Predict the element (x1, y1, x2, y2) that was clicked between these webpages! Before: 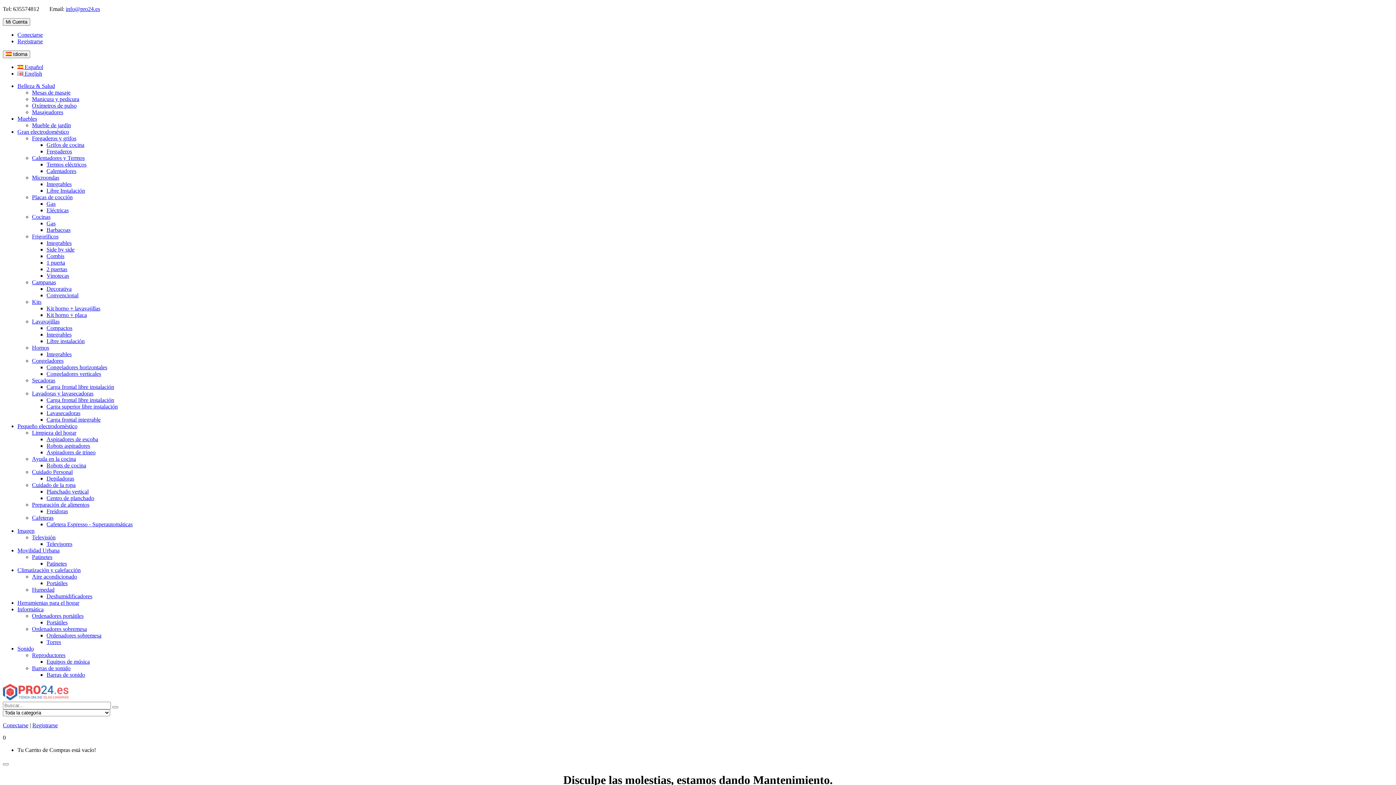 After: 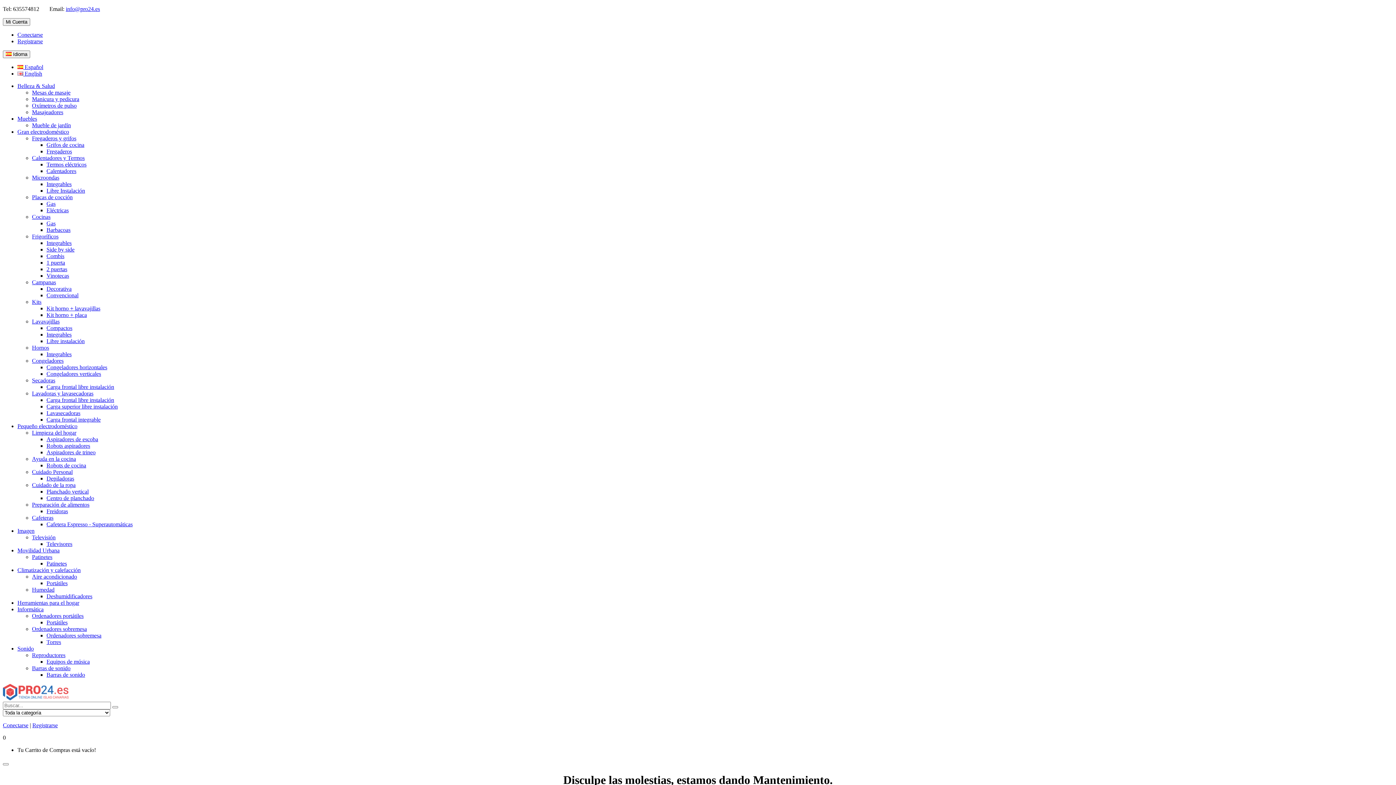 Action: label: Kit horno + lavavajillas bbox: (46, 305, 100, 311)